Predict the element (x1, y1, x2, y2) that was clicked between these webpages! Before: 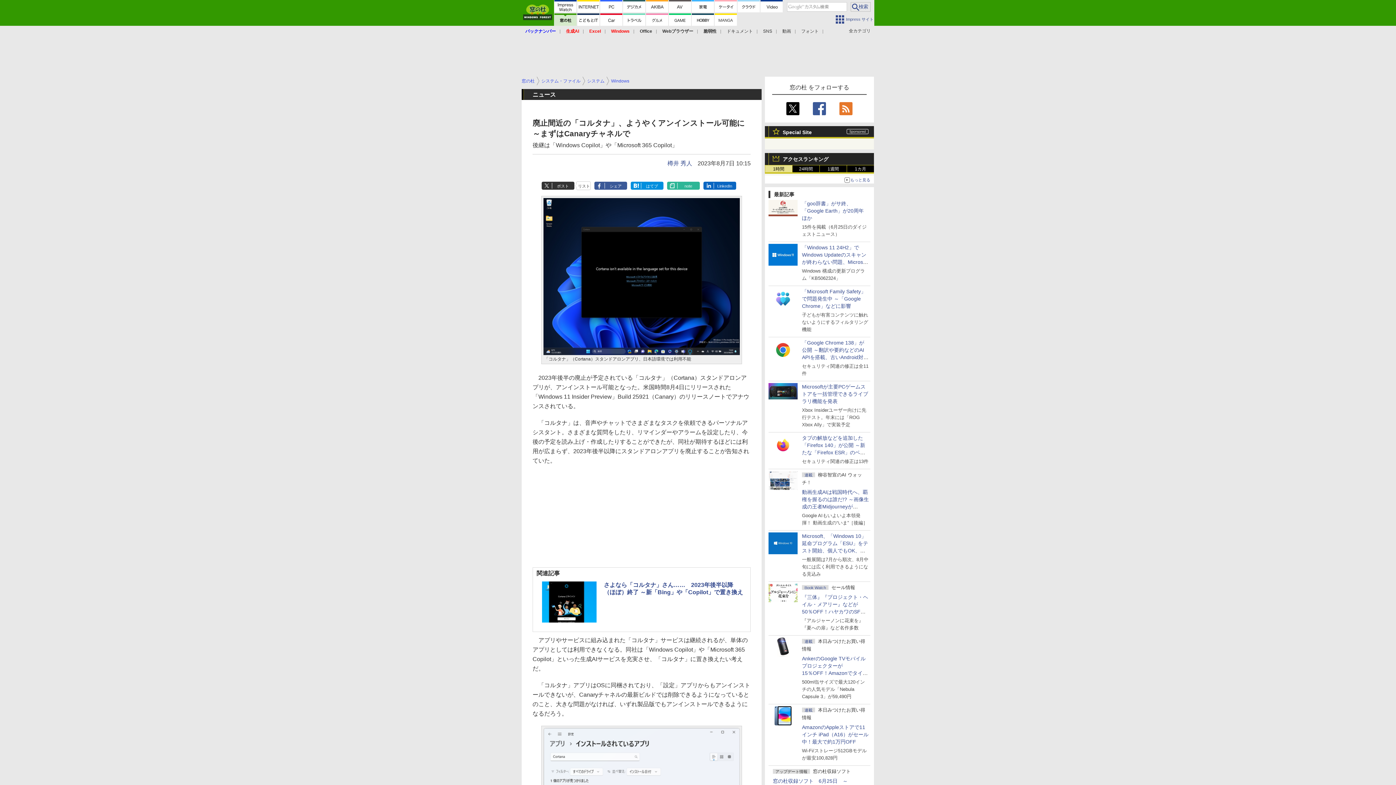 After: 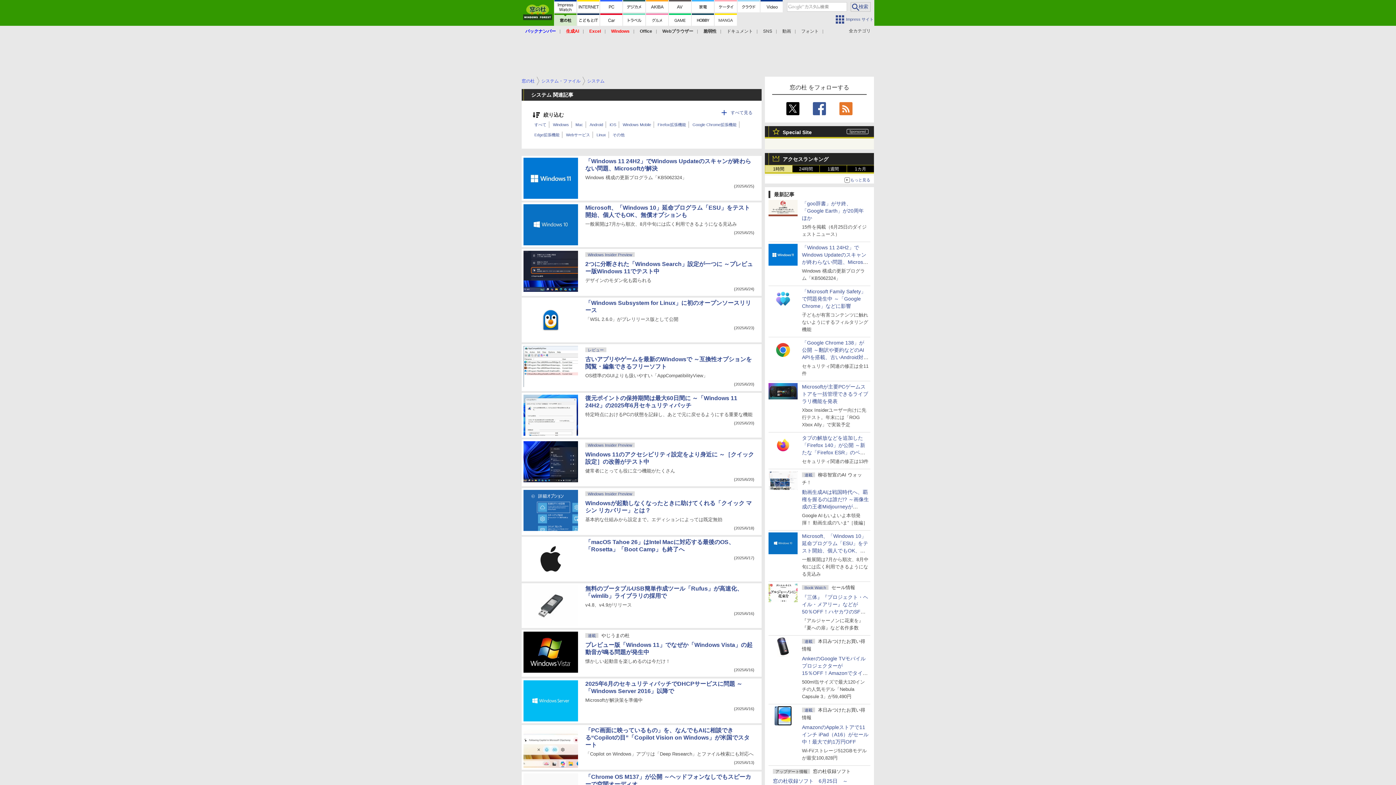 Action: bbox: (587, 78, 604, 83) label: システム